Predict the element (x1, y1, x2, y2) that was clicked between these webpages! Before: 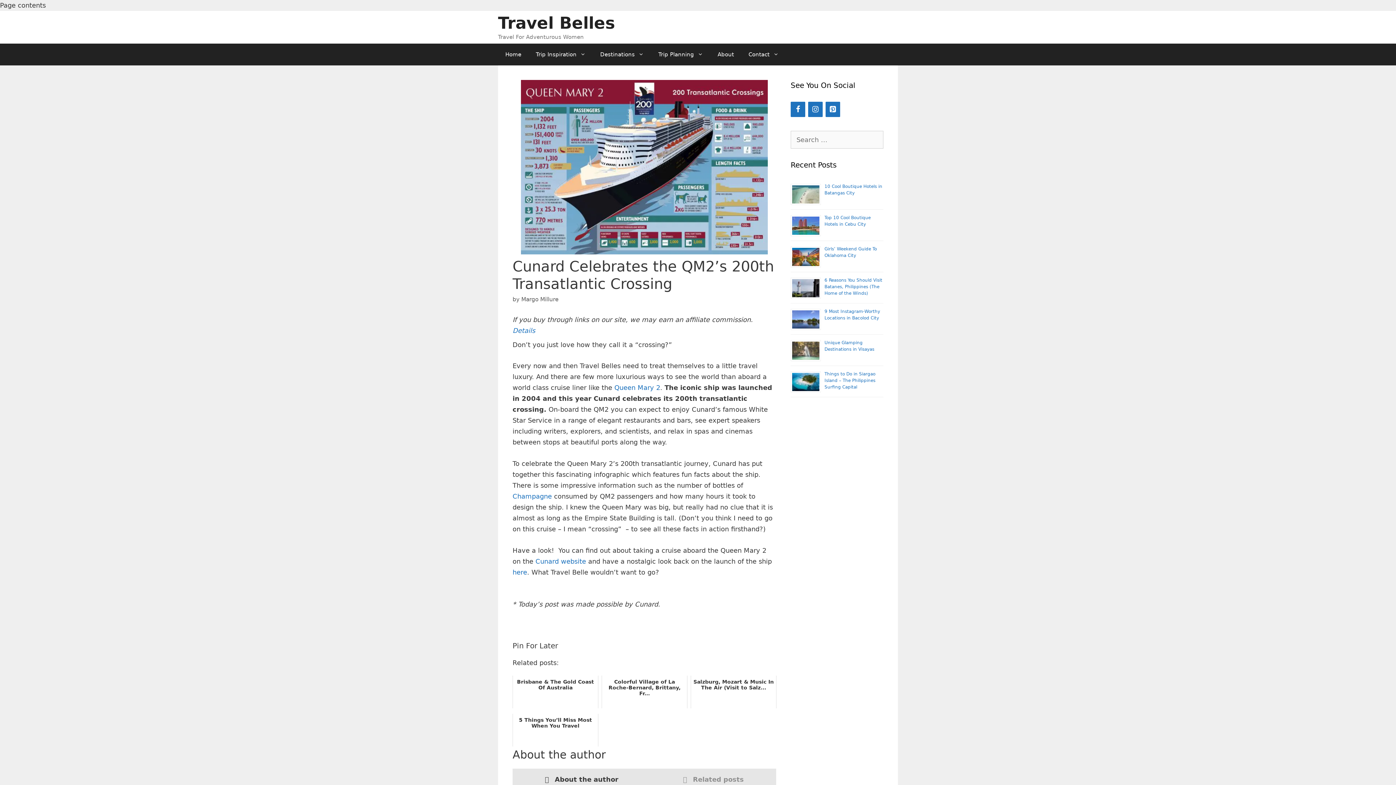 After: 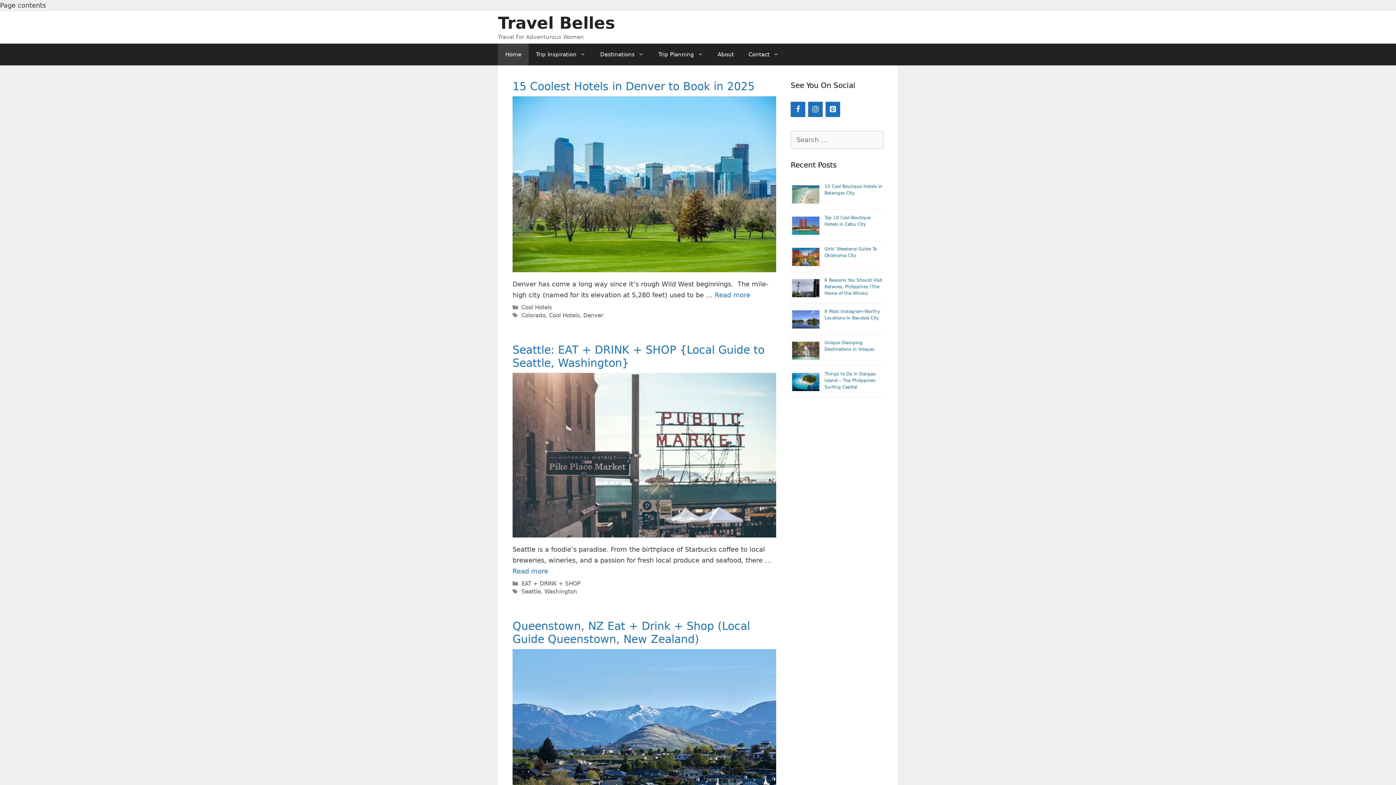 Action: bbox: (498, 43, 528, 65) label: Home